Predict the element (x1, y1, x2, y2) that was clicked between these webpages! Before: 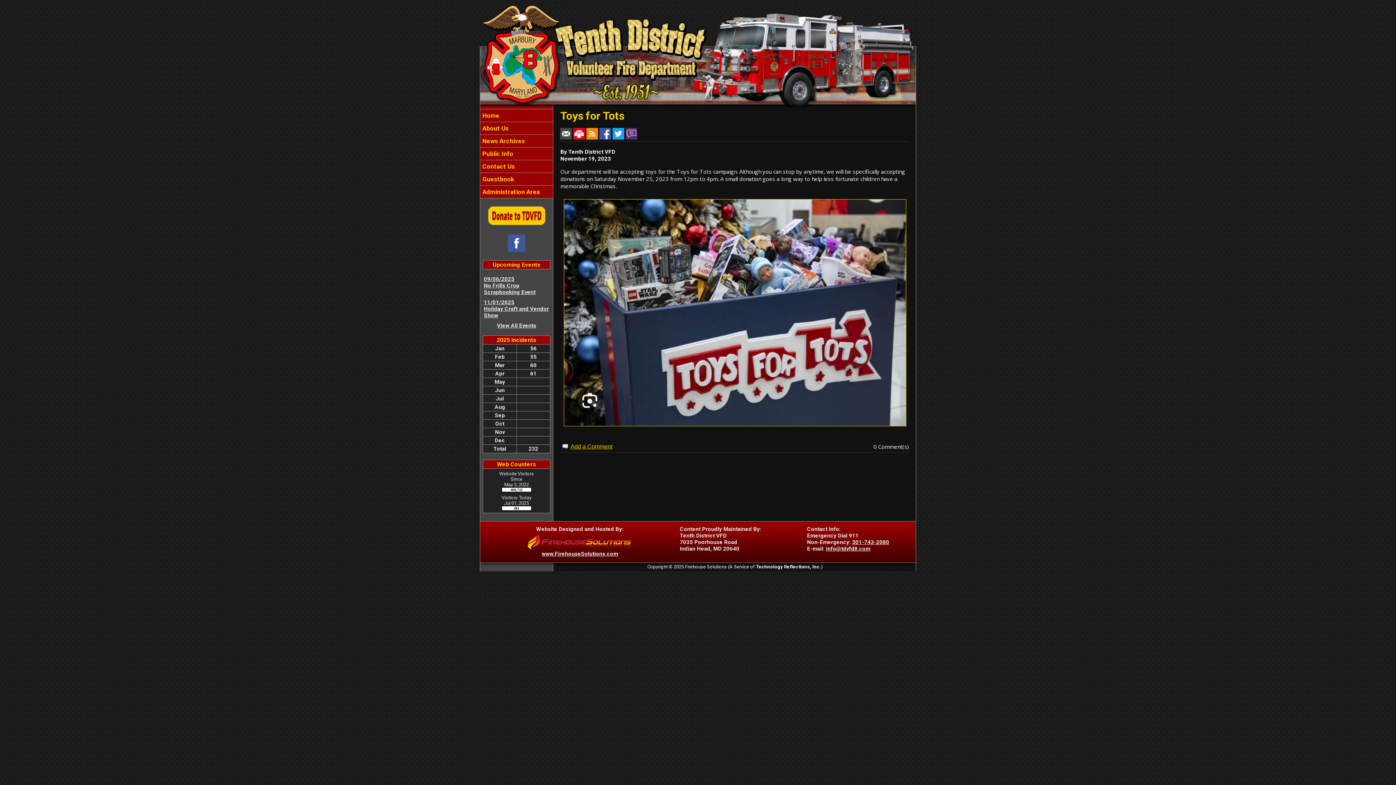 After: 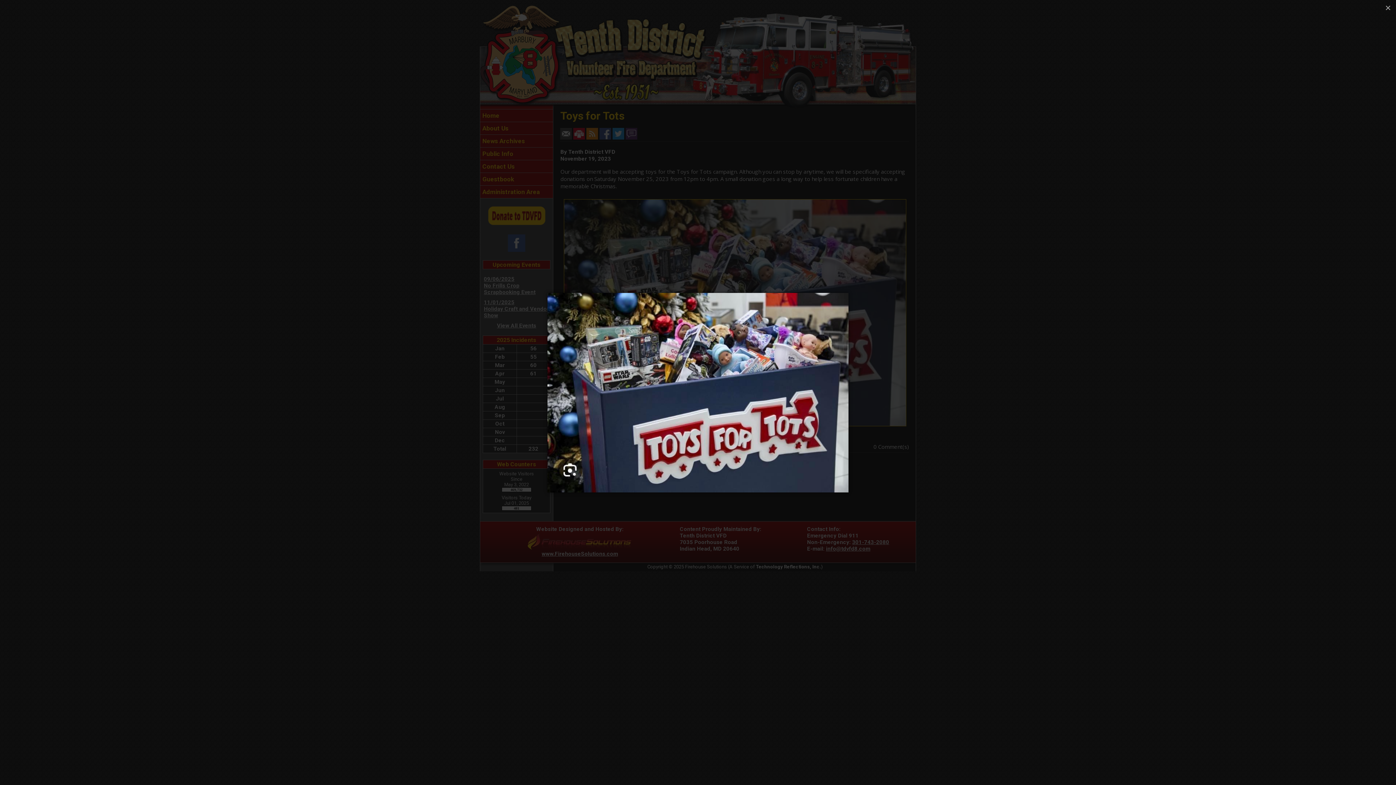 Action: bbox: (563, 420, 906, 428)